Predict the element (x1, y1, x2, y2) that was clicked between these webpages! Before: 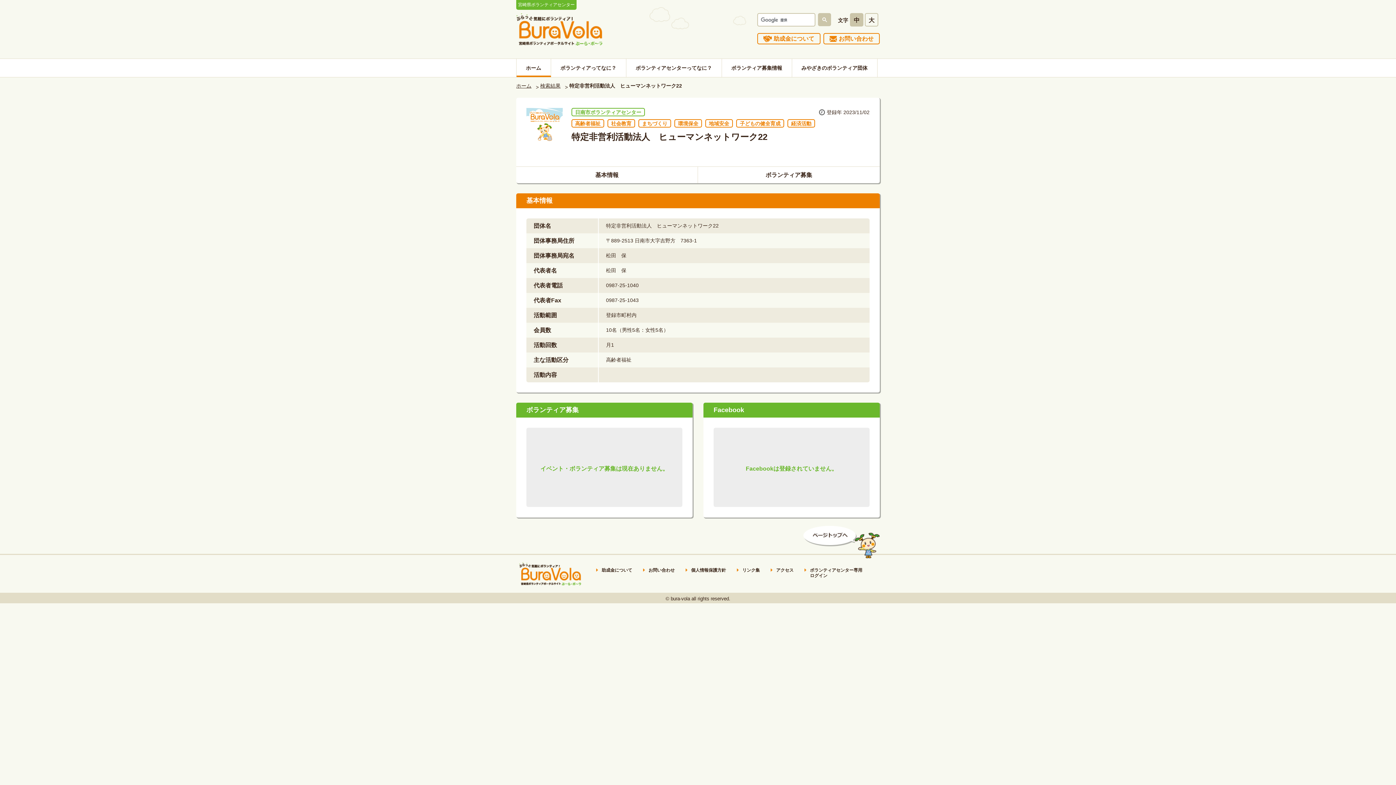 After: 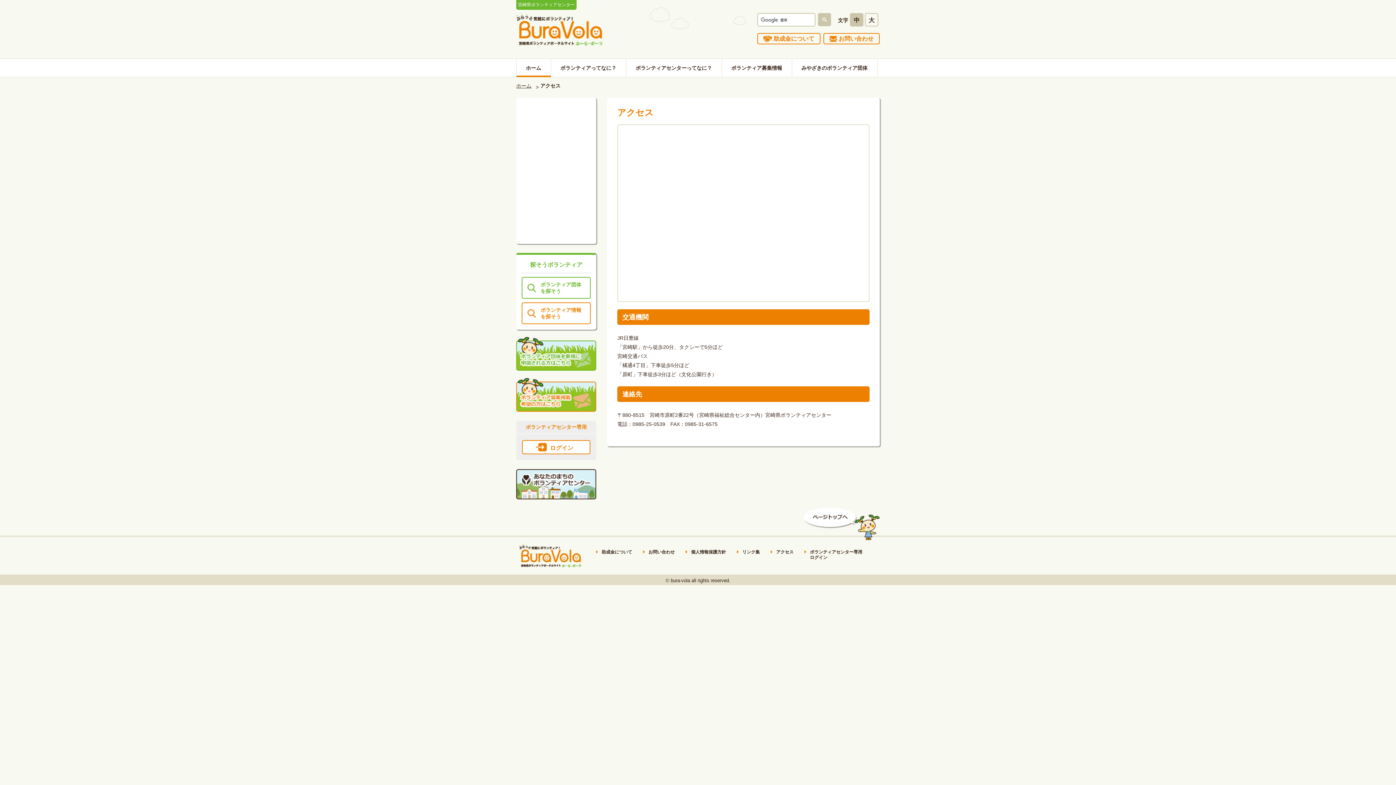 Action: label: アクセス bbox: (770, 566, 793, 575)